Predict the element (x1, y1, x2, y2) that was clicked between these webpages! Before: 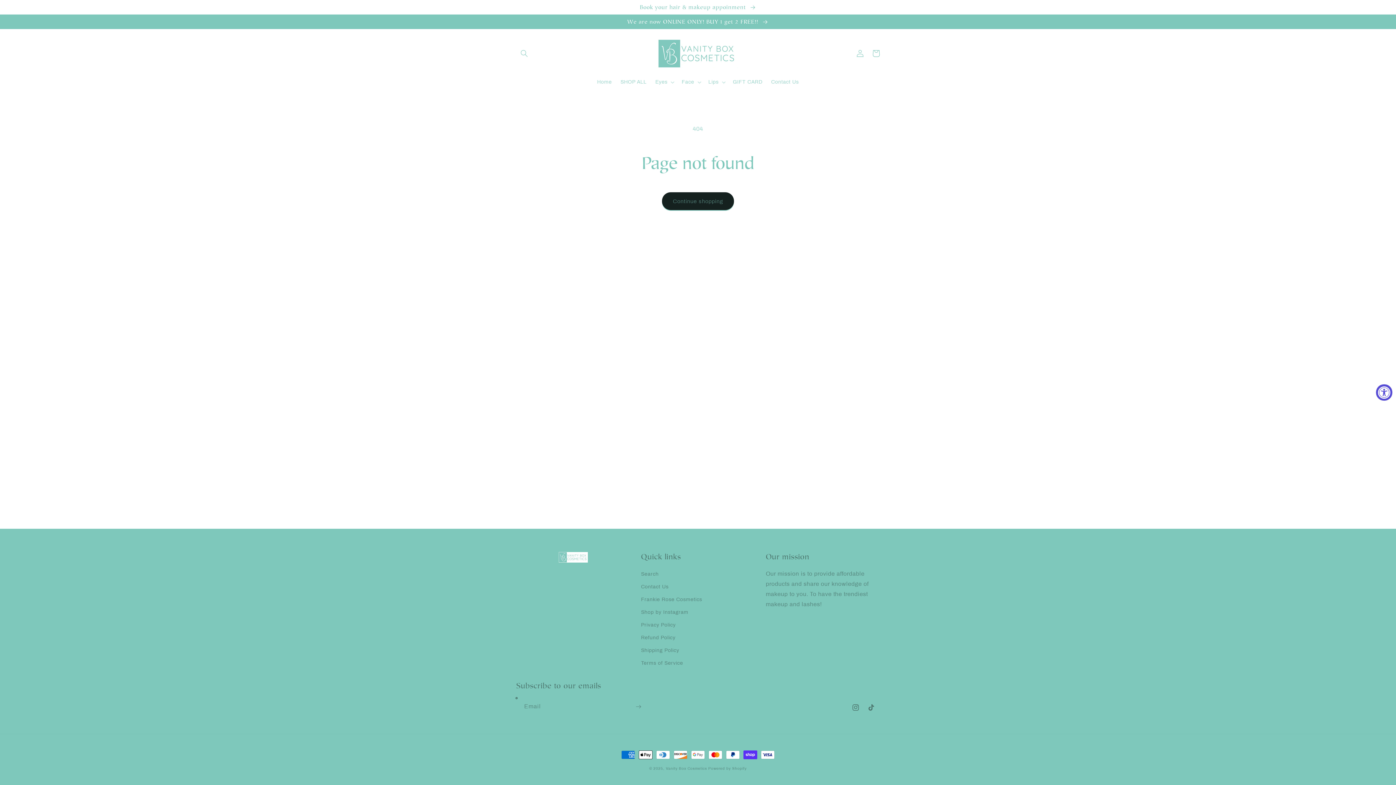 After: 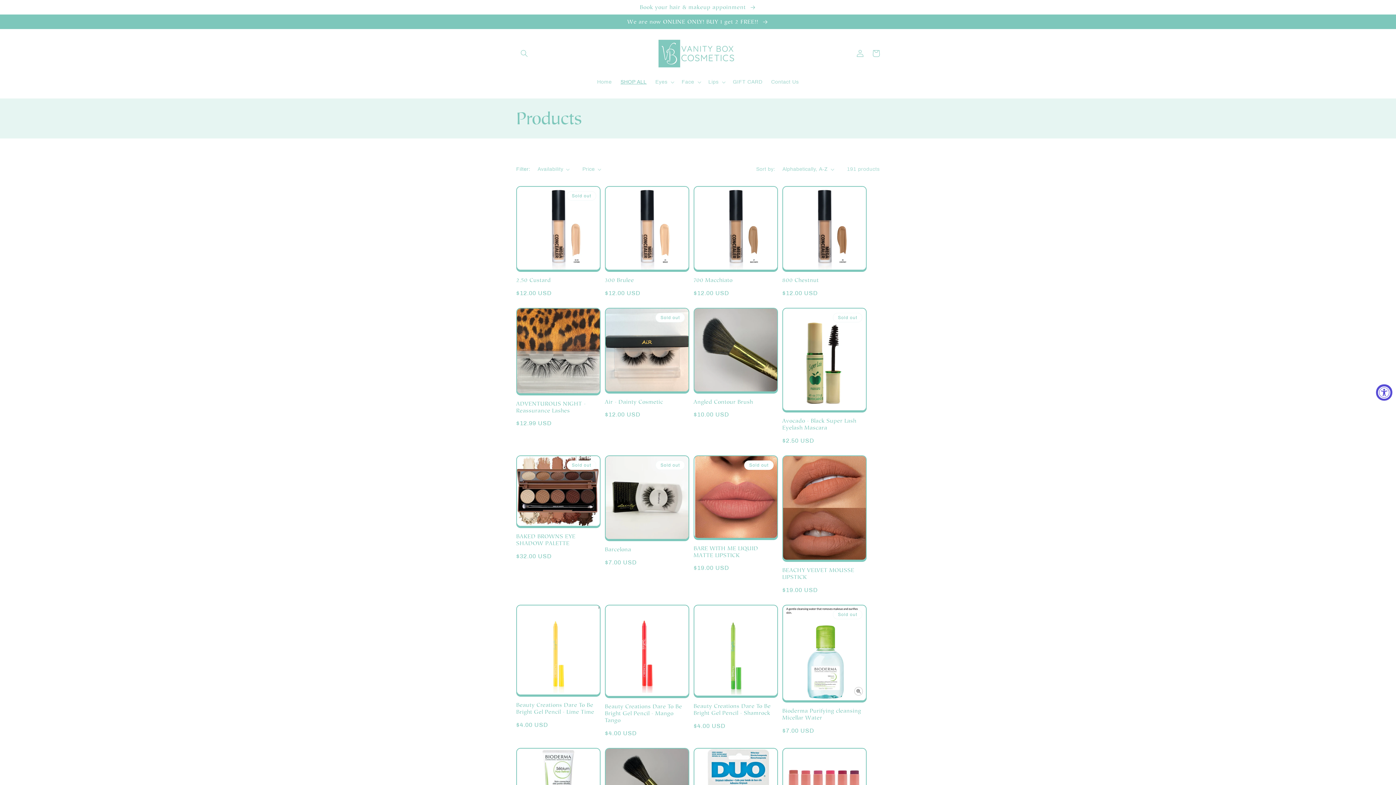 Action: label: Continue shopping bbox: (662, 192, 734, 210)